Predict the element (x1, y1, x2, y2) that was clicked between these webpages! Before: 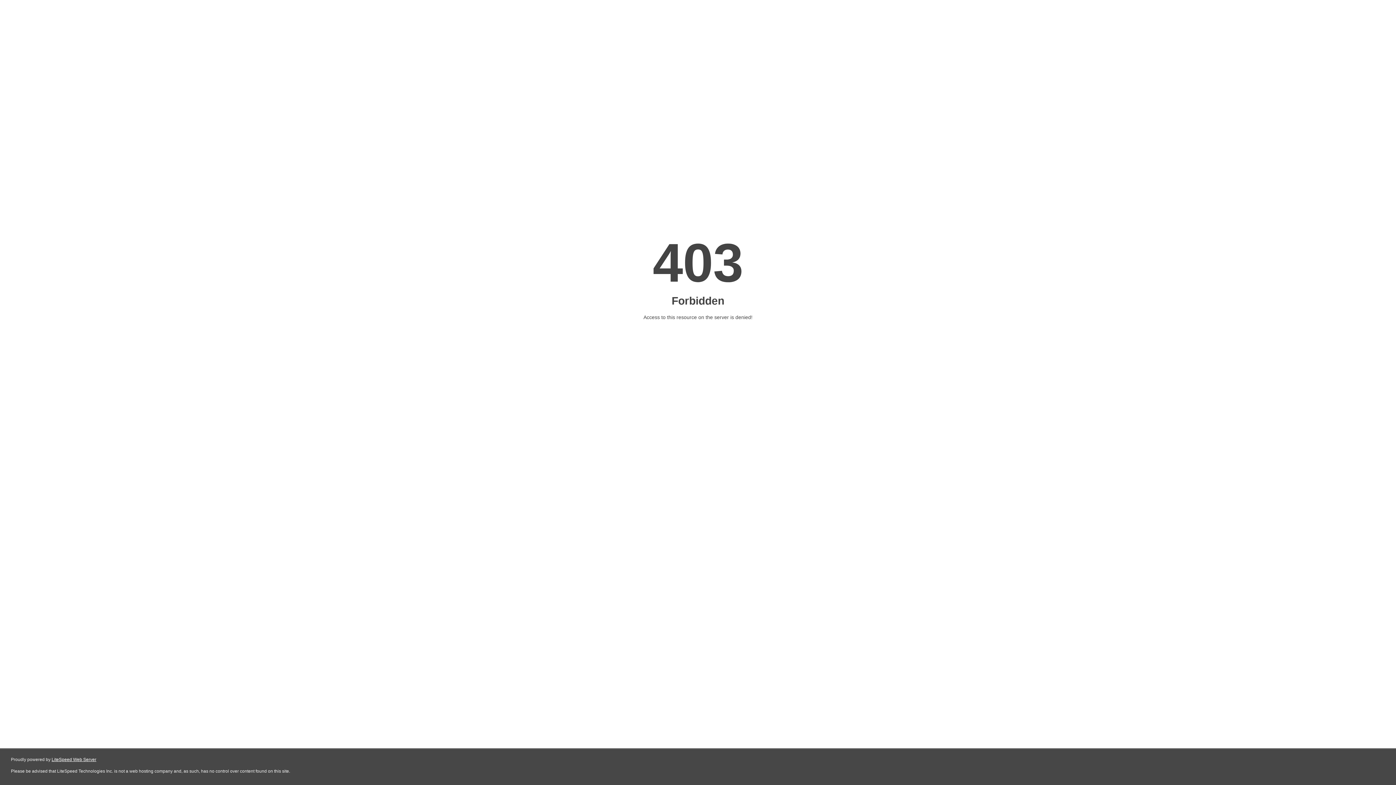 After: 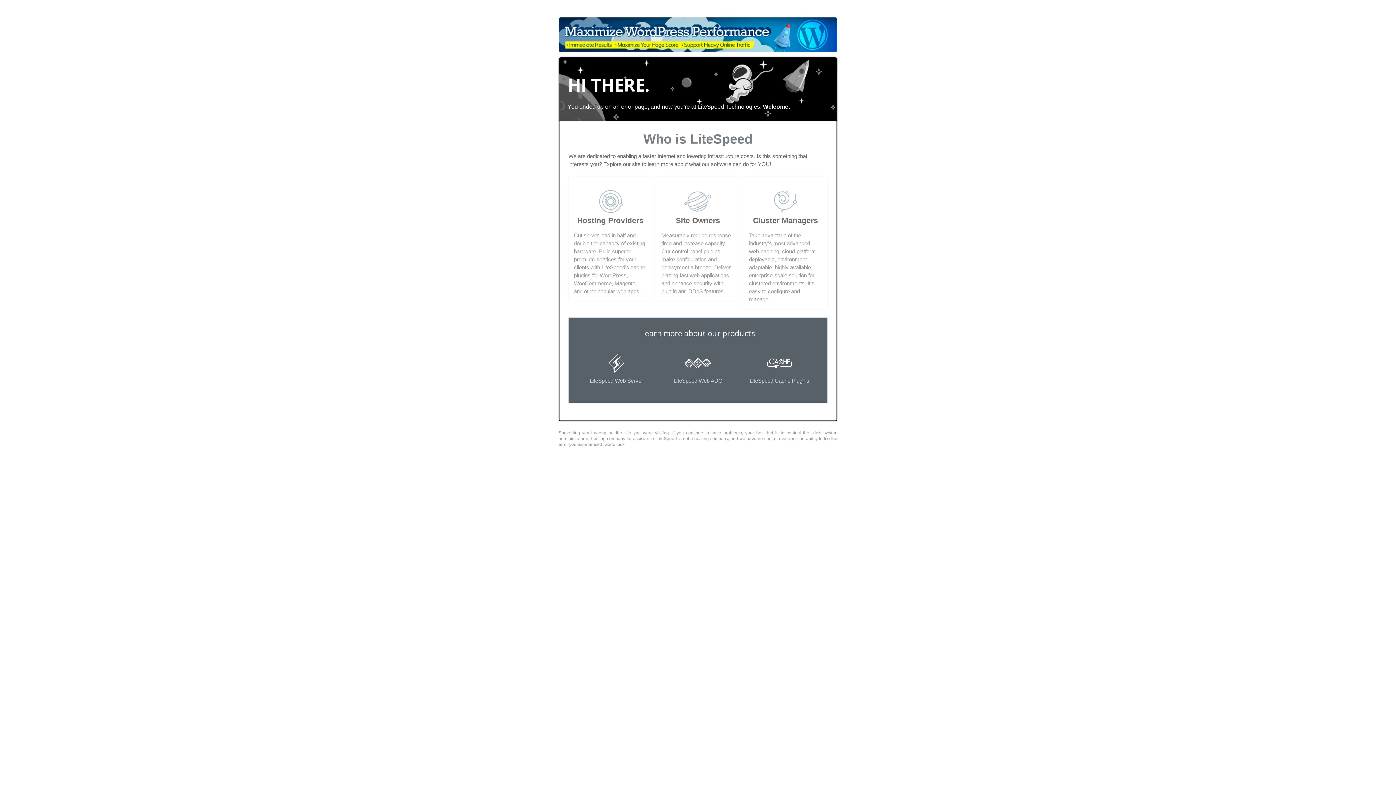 Action: label: LiteSpeed Web Server bbox: (51, 757, 96, 762)